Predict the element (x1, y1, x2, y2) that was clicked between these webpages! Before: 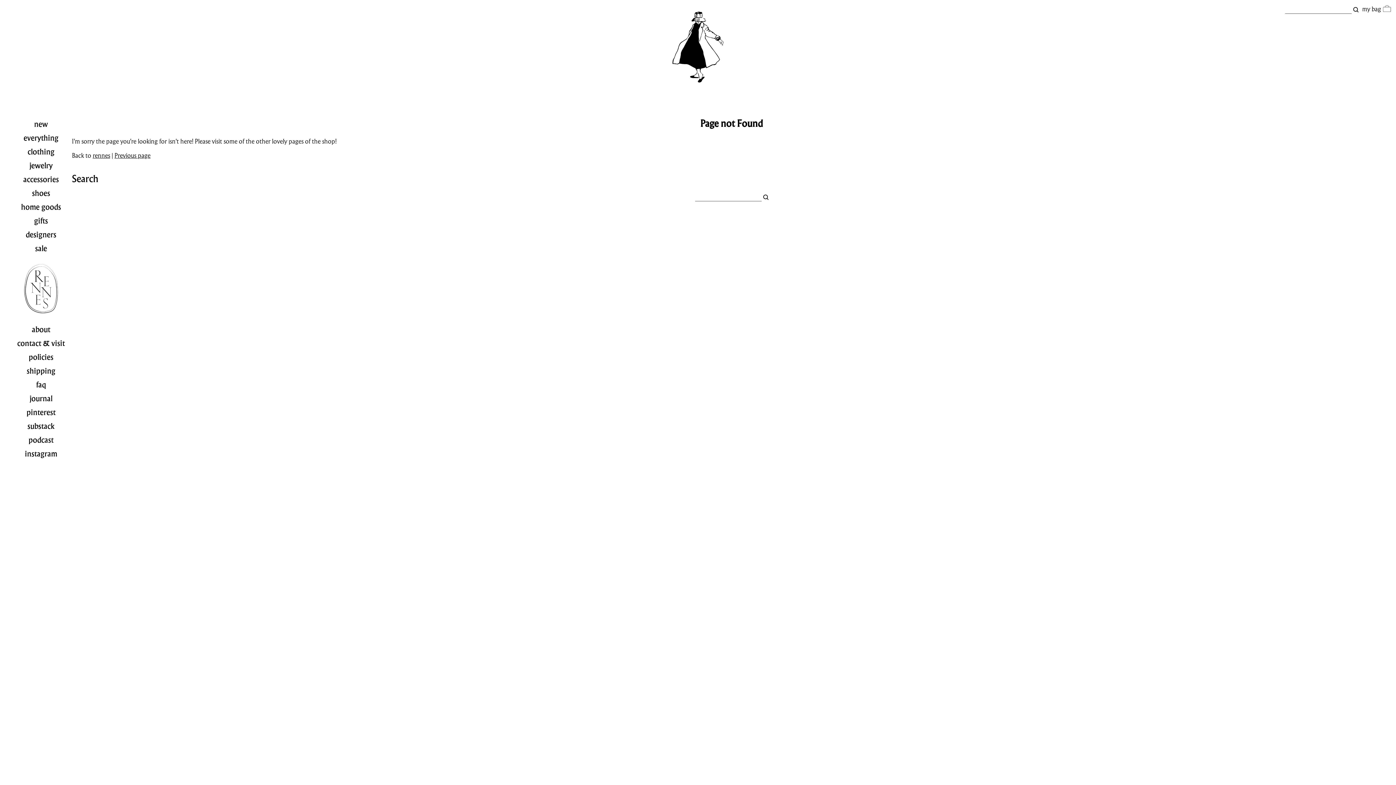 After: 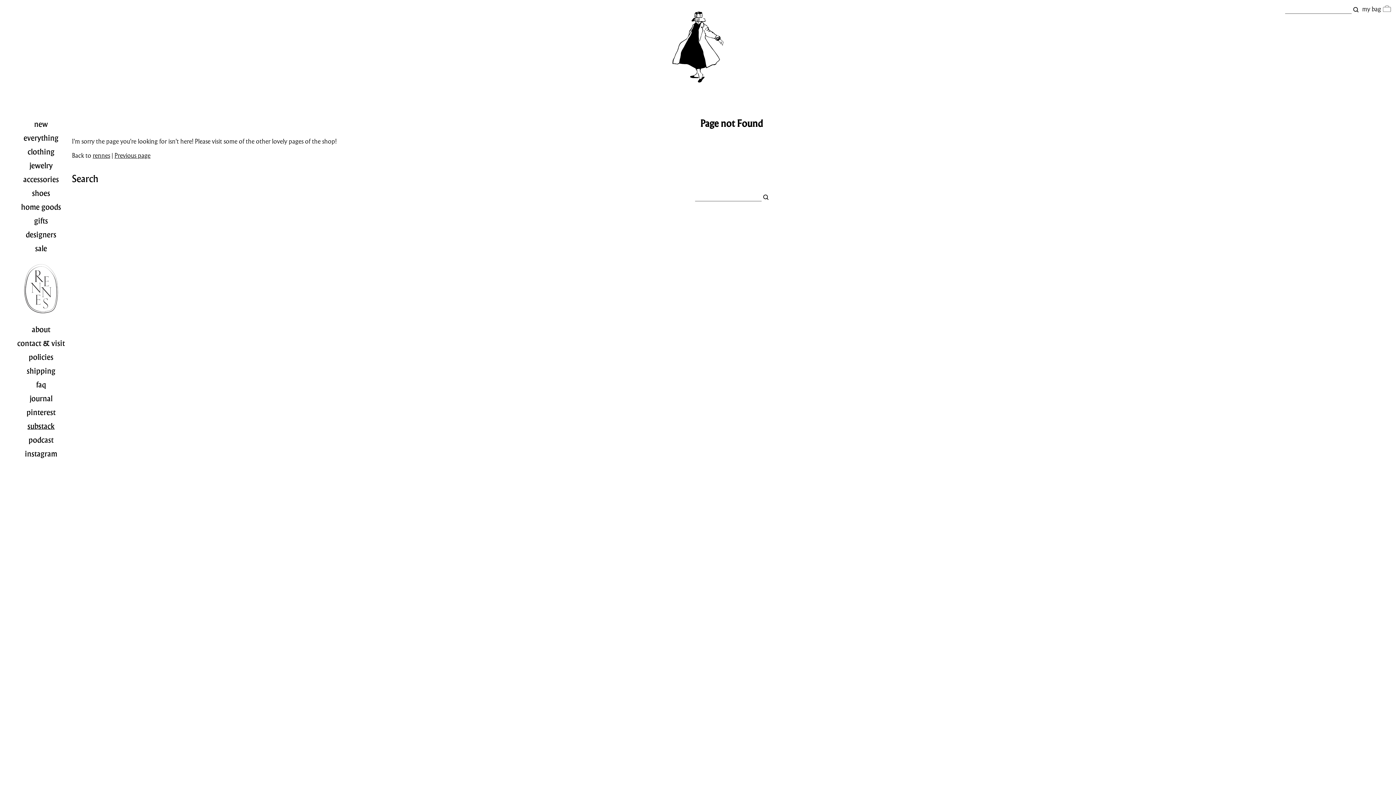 Action: label: substack bbox: (27, 421, 54, 431)